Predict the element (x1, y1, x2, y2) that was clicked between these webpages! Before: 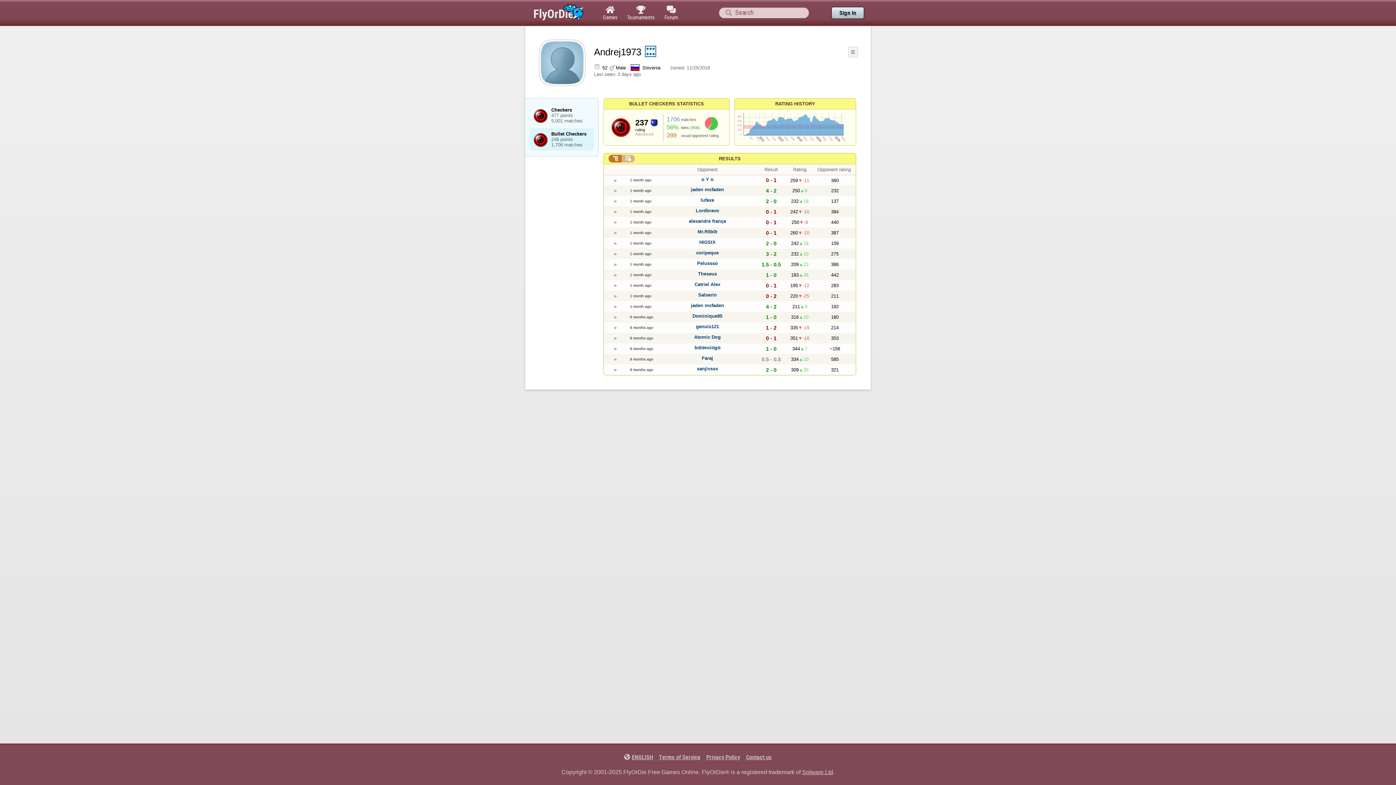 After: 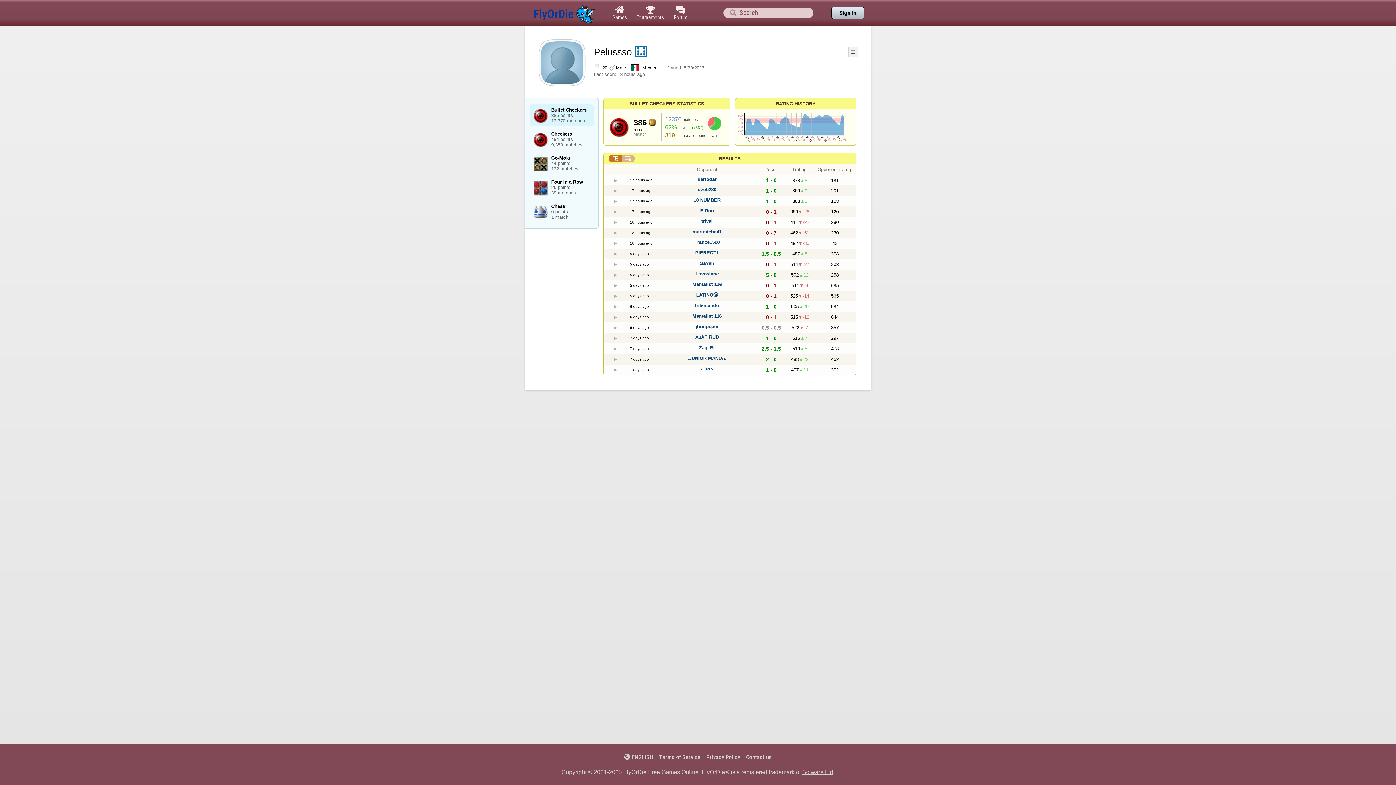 Action: bbox: (697, 260, 718, 266) label: Pelussso